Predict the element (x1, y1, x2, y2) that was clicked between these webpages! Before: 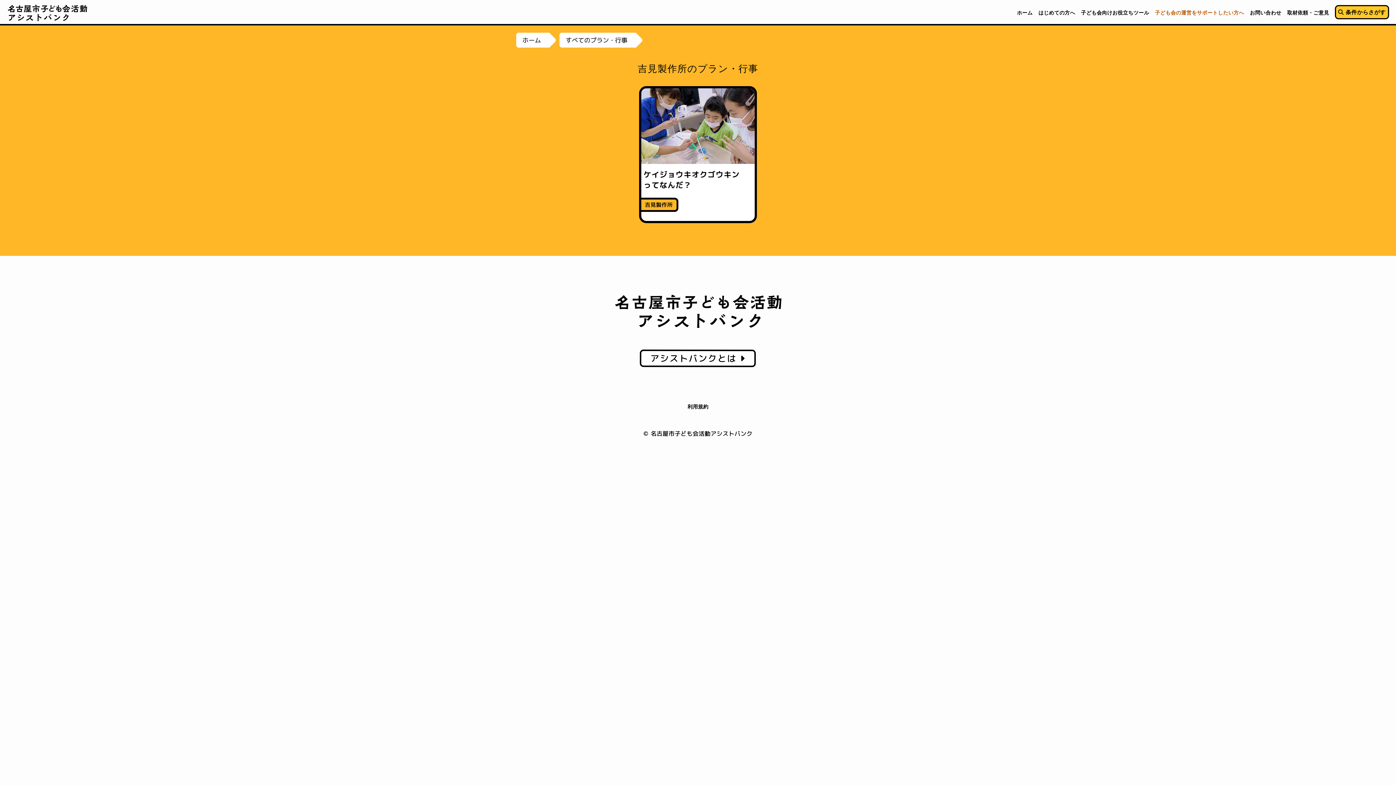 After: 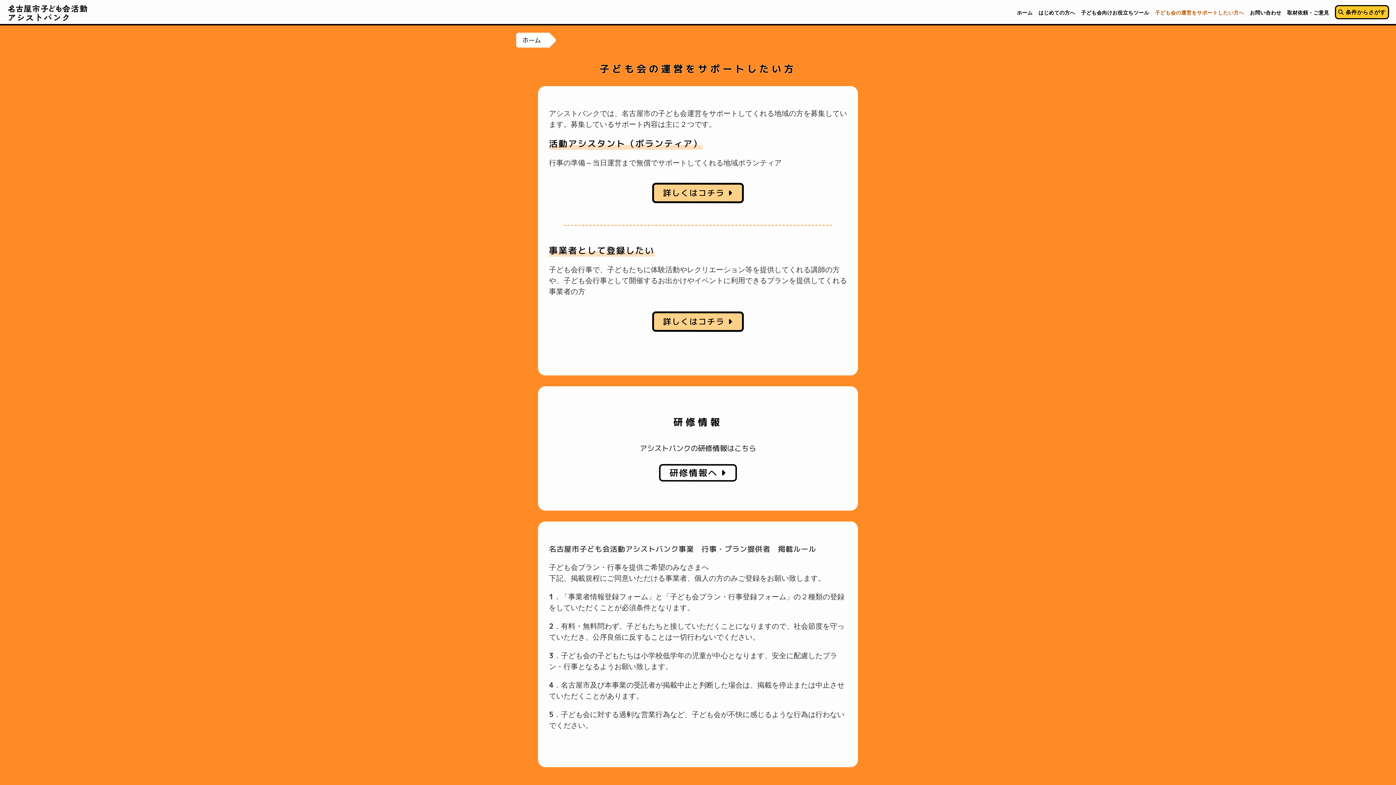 Action: bbox: (1155, 9, 1244, 19) label: 子ども会の運営をサポートしたい方へ